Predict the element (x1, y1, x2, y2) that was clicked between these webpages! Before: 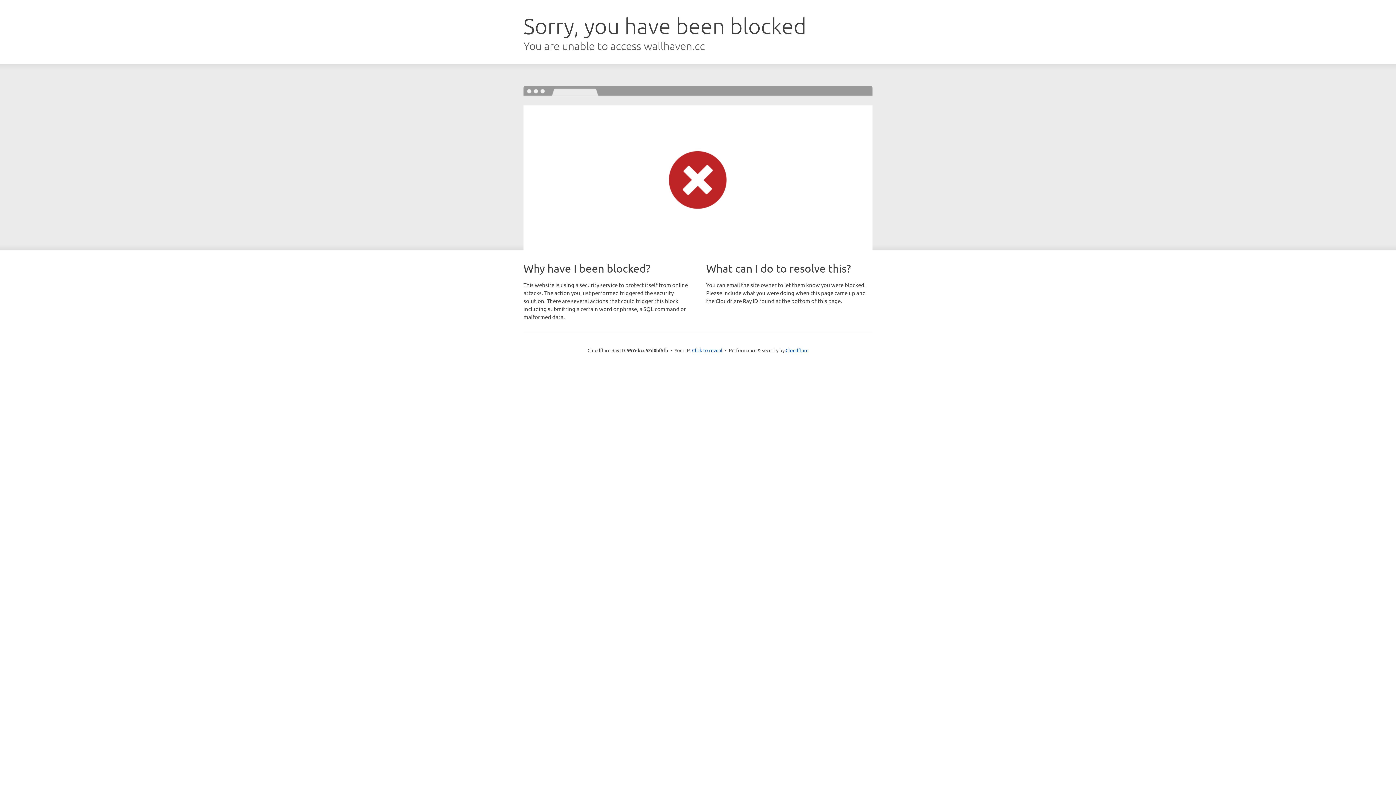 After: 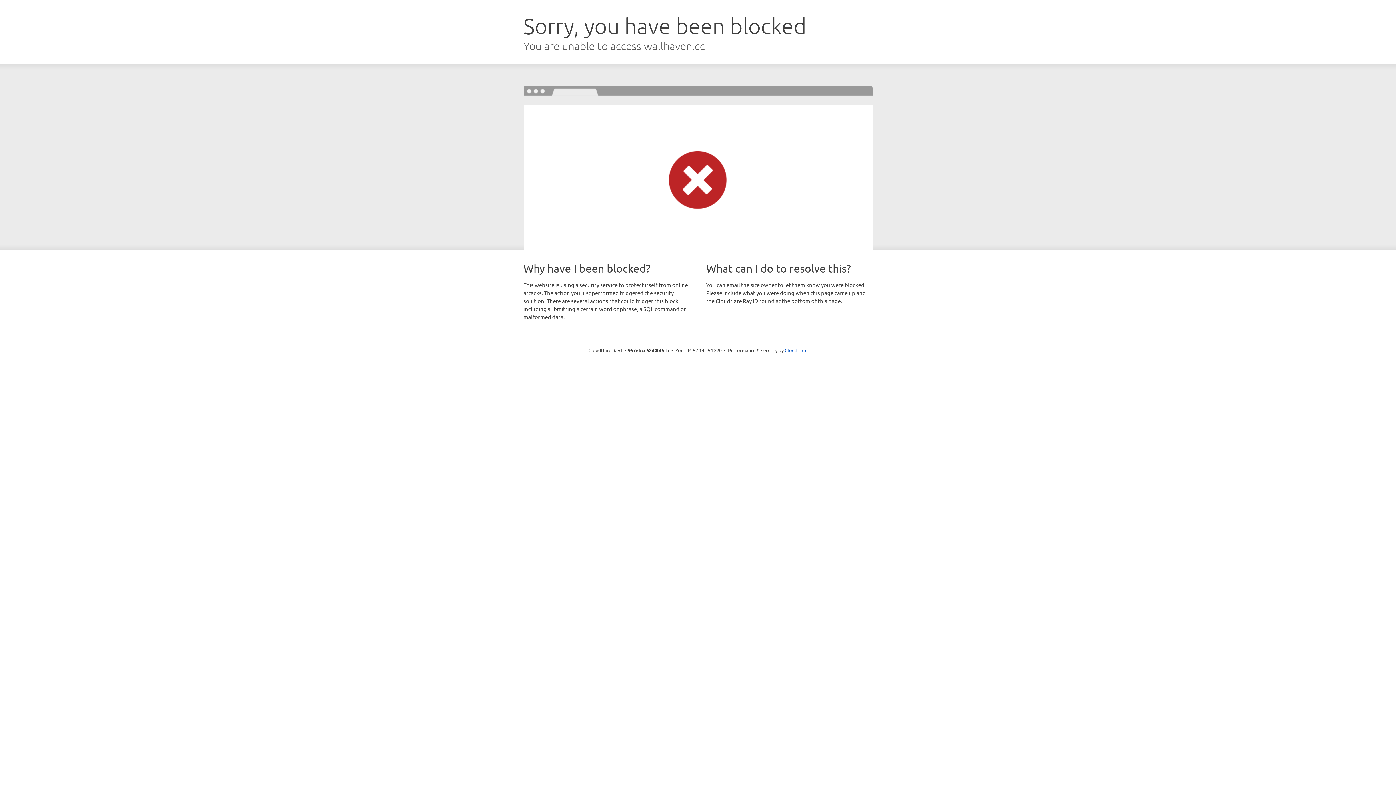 Action: label: Click to reveal bbox: (692, 346, 722, 353)